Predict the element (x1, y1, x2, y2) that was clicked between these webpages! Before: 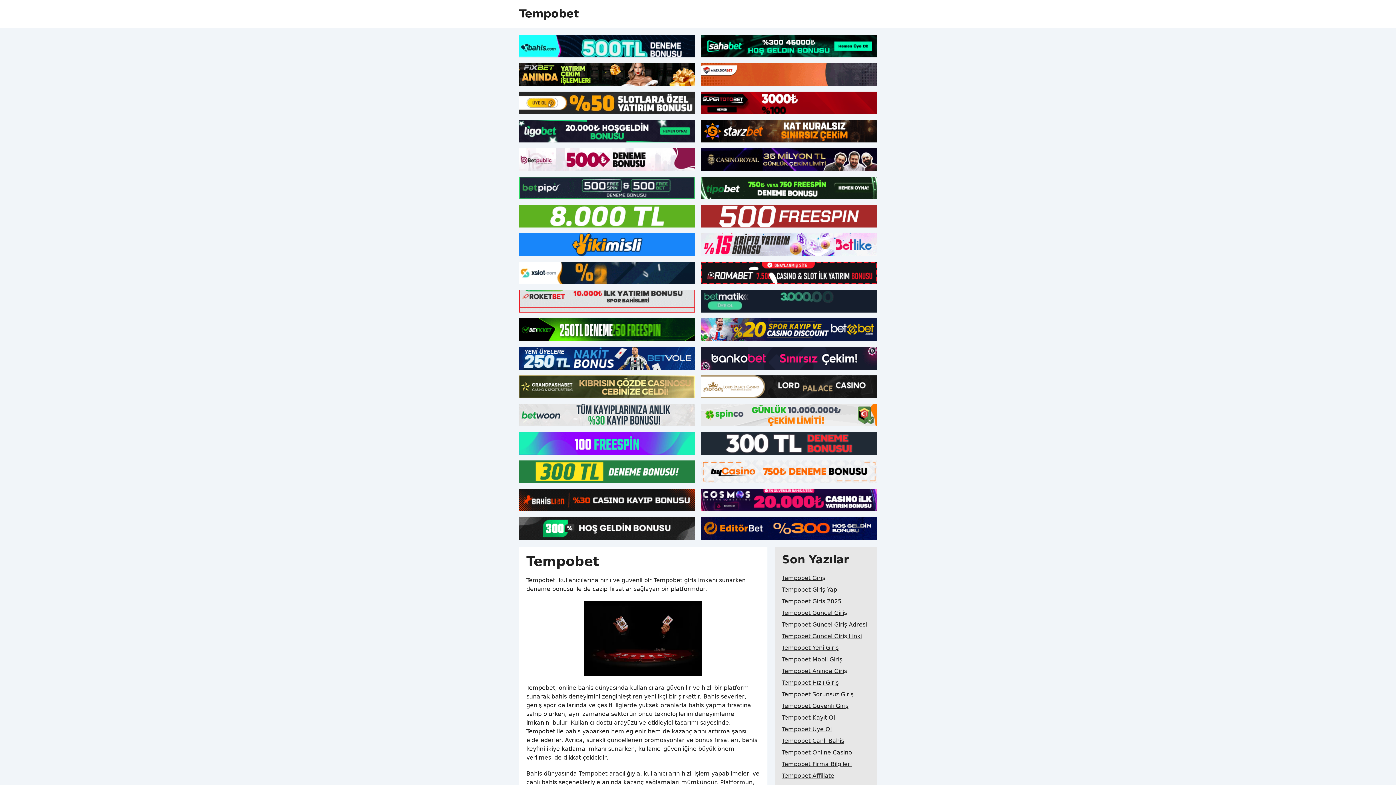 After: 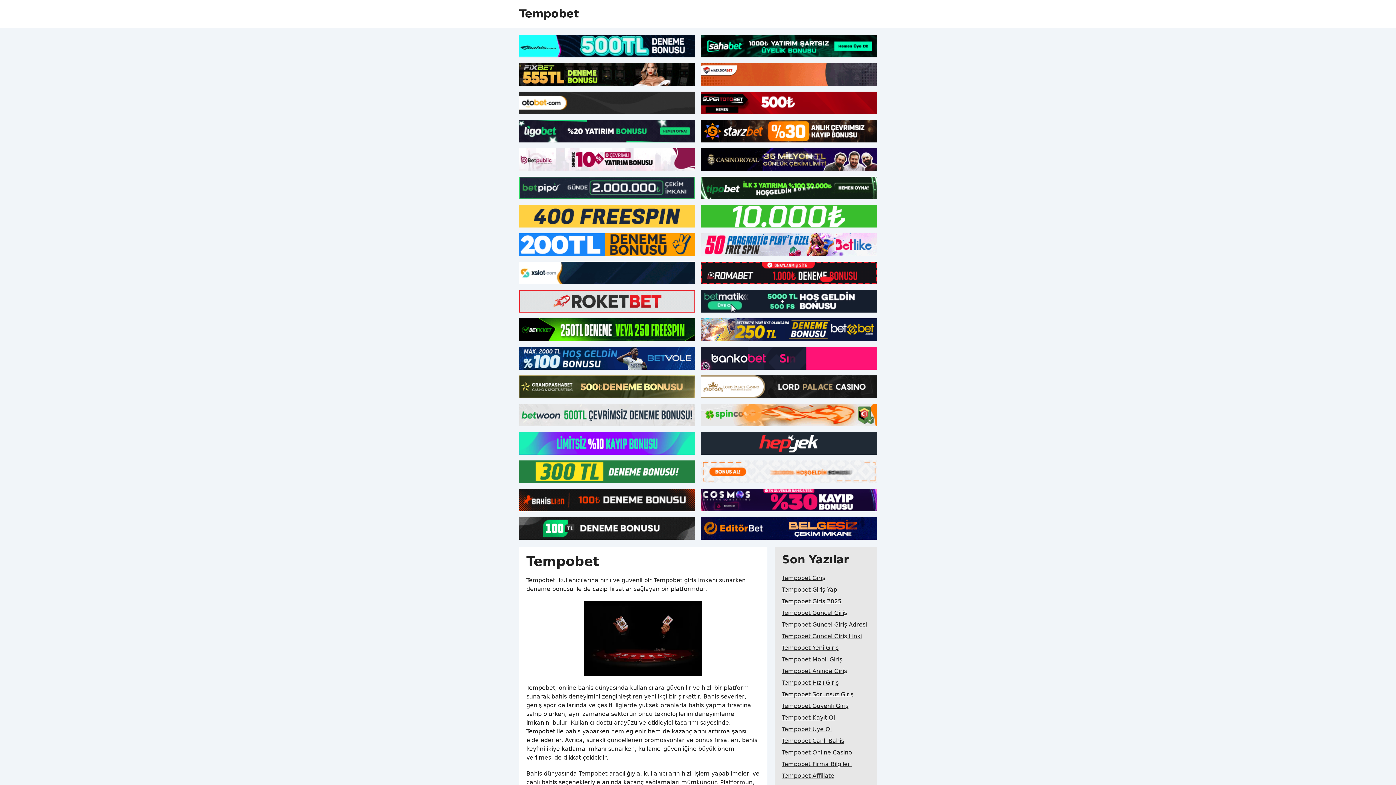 Action: bbox: (519, 375, 695, 398)